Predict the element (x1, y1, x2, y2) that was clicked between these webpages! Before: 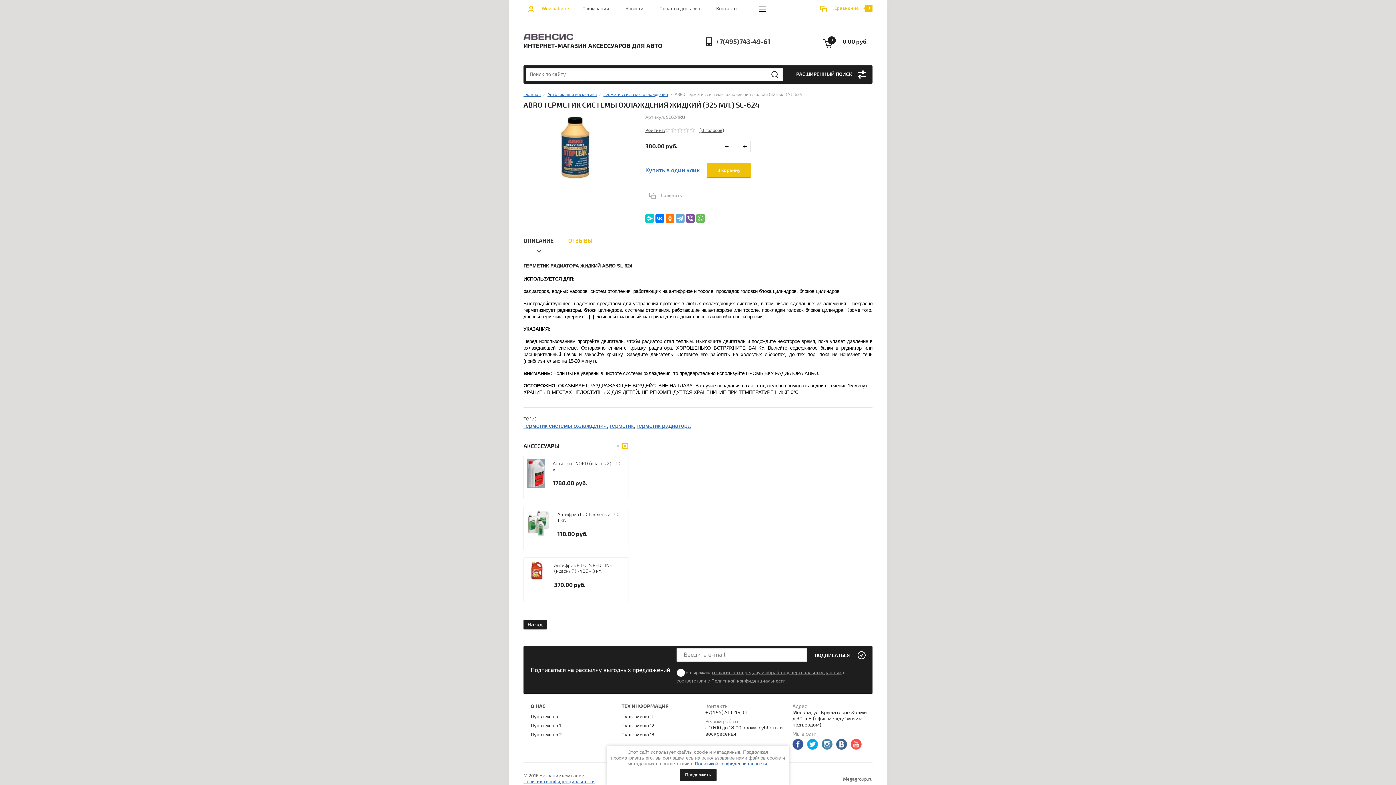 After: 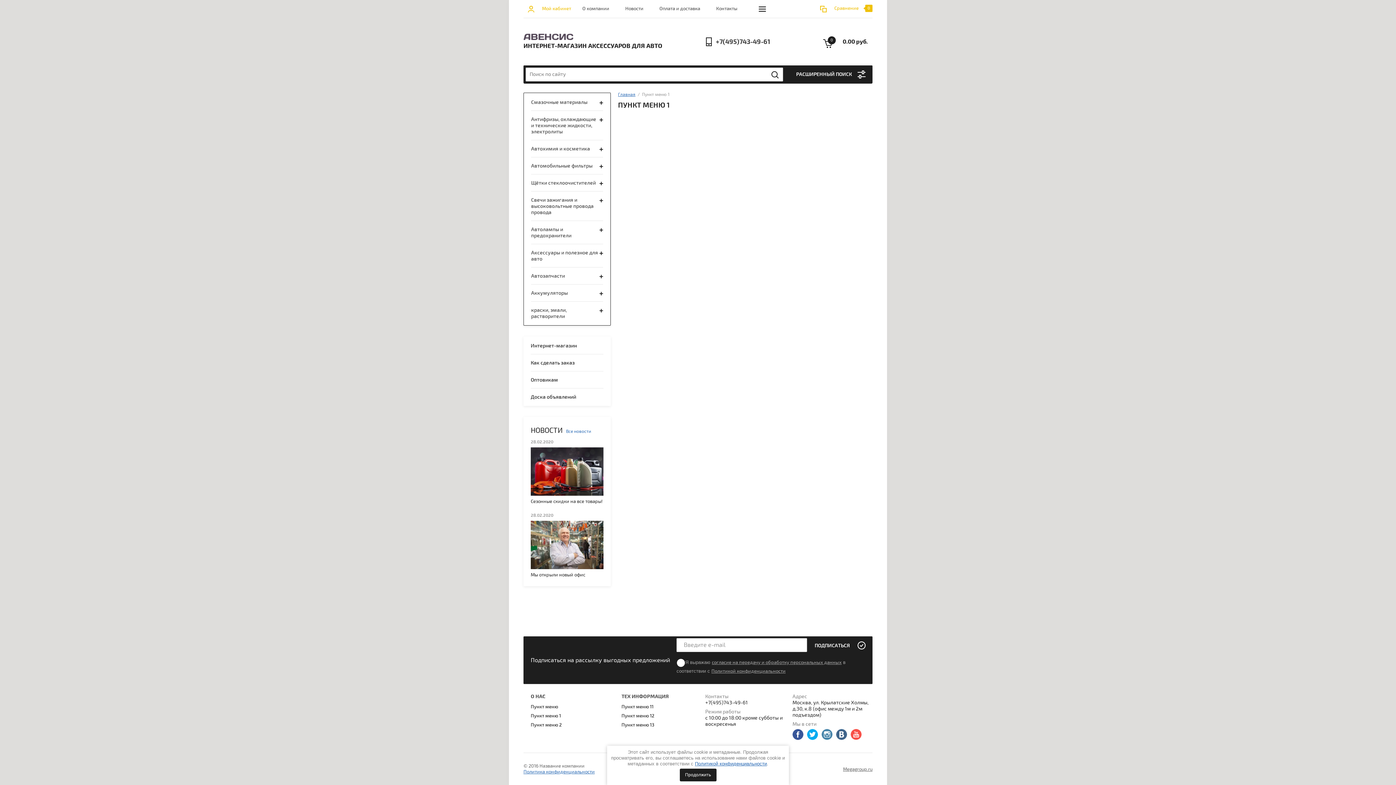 Action: label: Пункт меню 1 bbox: (530, 723, 561, 729)